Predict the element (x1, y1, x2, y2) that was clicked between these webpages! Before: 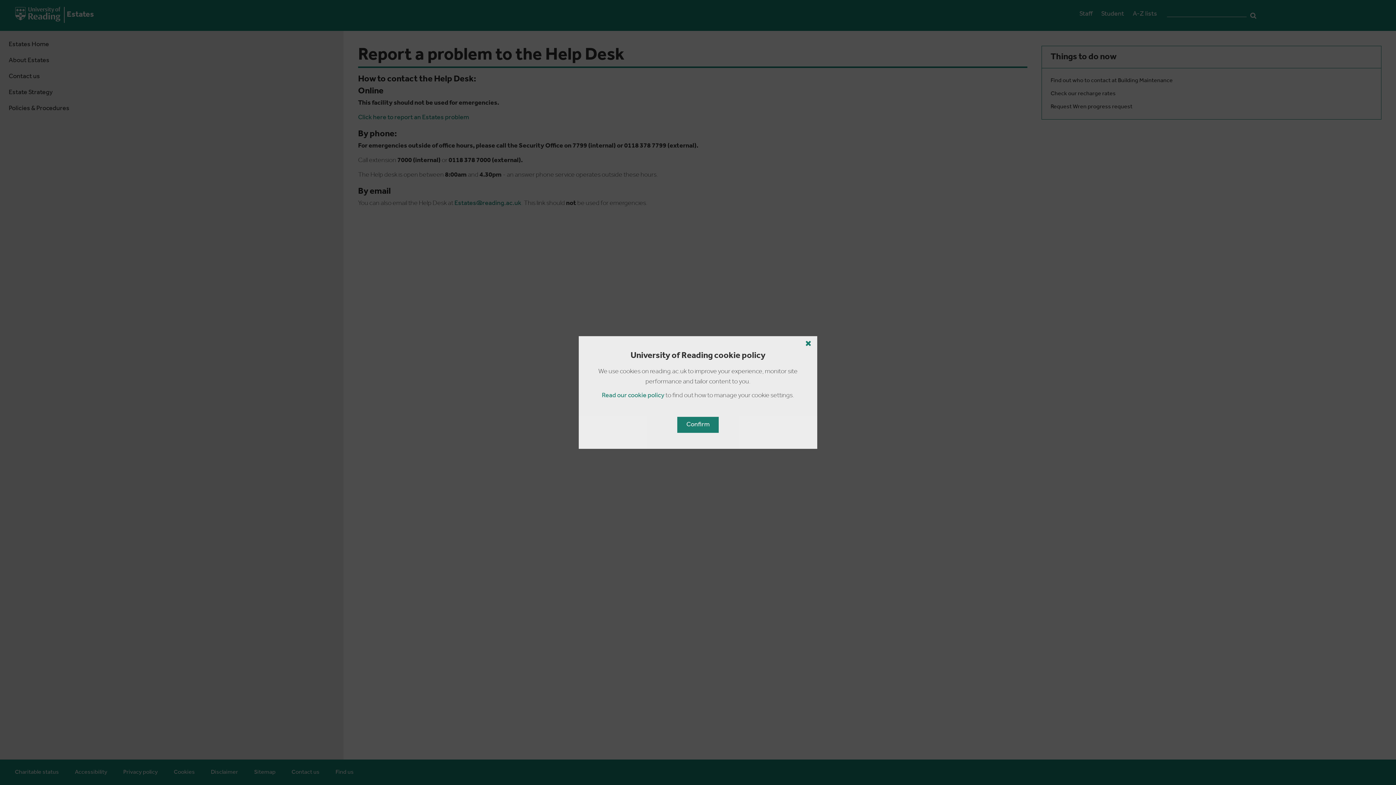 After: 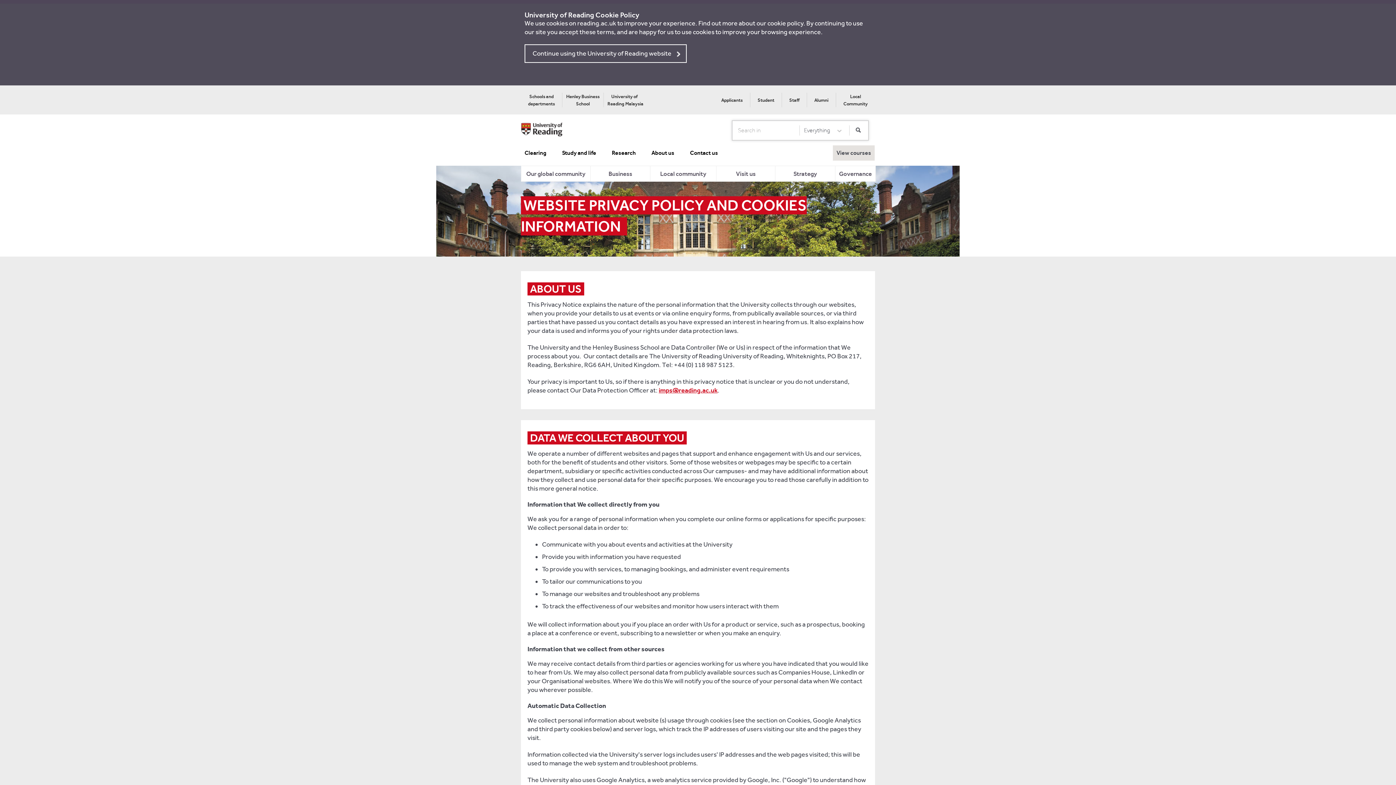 Action: label: Read our cookie policy bbox: (602, 392, 664, 399)